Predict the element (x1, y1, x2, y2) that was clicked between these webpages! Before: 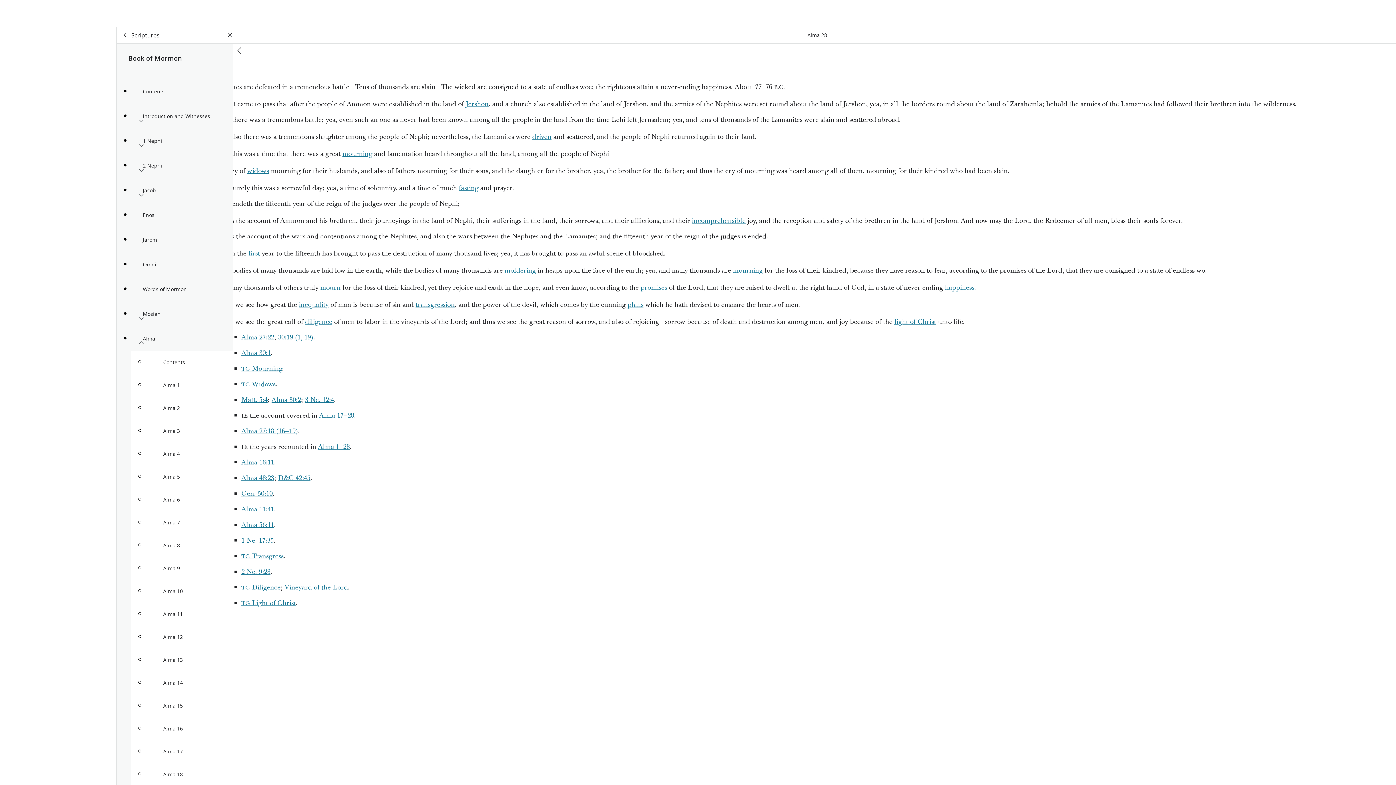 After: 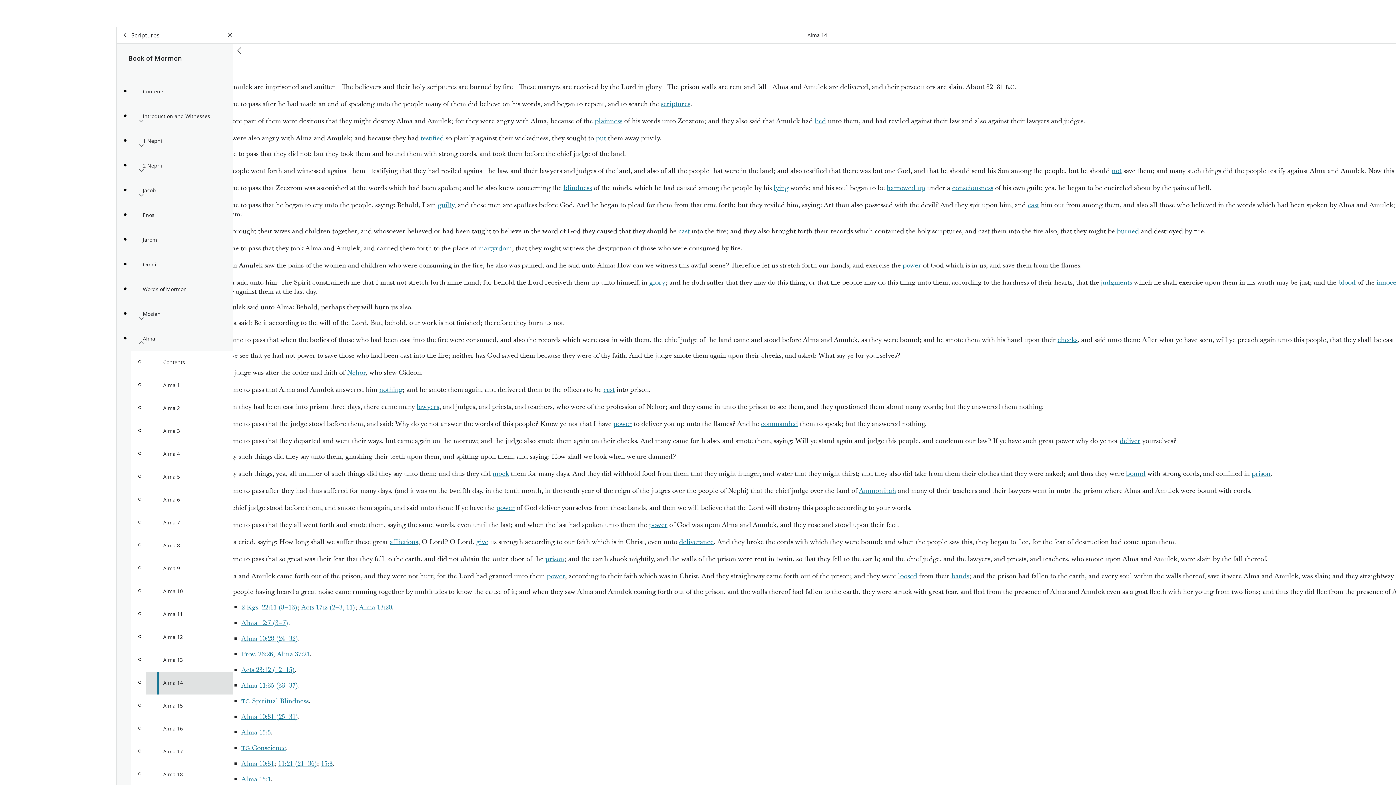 Action: bbox: (145, 672, 233, 694) label: Alma 14